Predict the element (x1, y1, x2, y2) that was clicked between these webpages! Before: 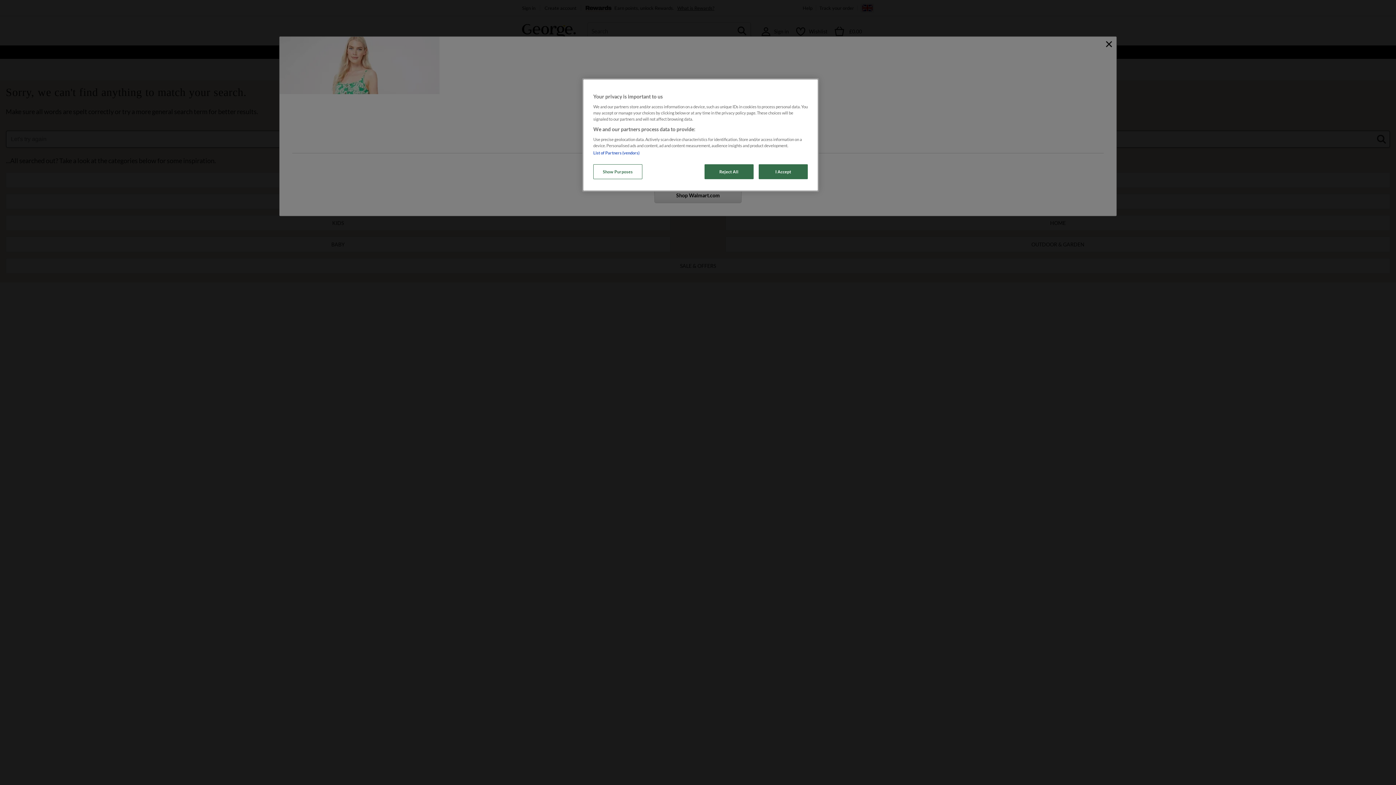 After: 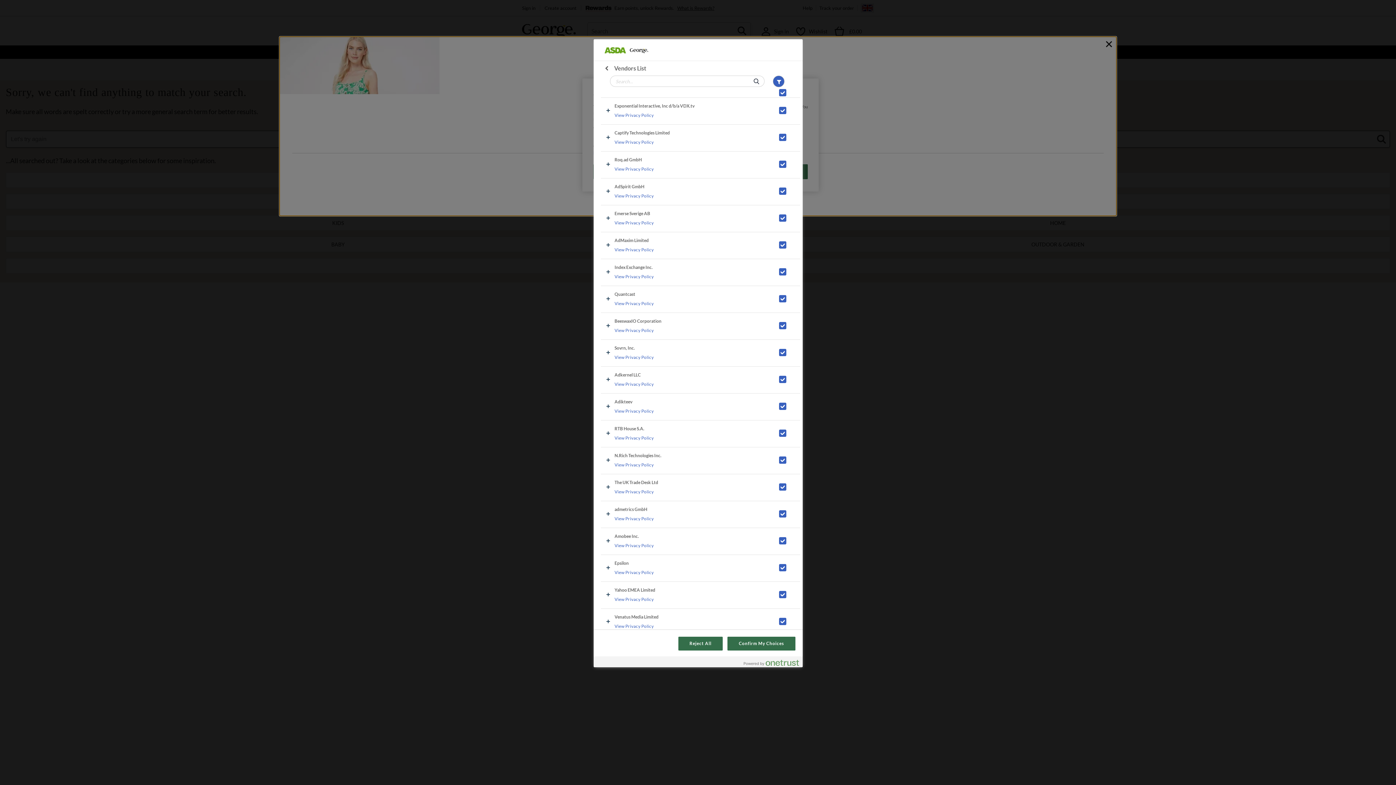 Action: bbox: (593, 150, 639, 155) label: List of Partners (vendors)